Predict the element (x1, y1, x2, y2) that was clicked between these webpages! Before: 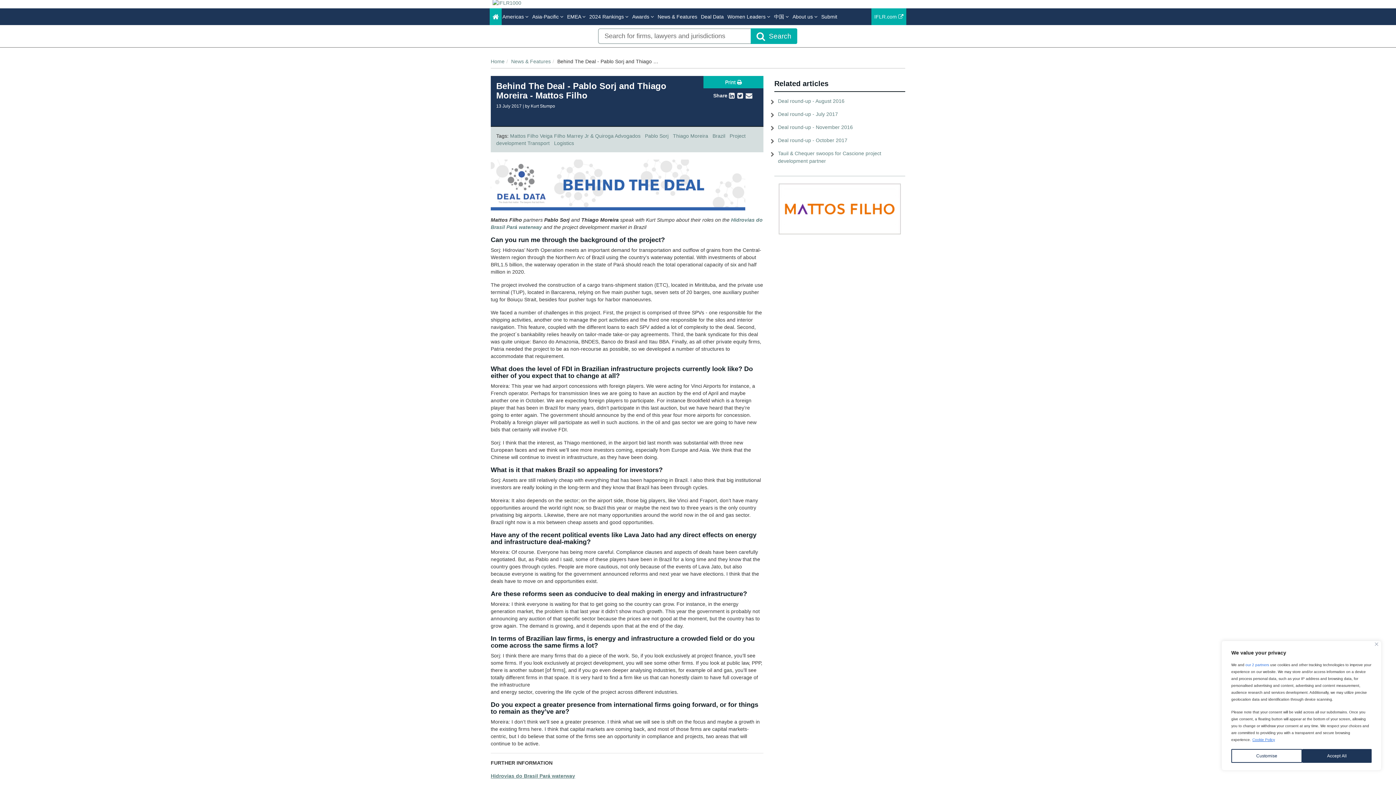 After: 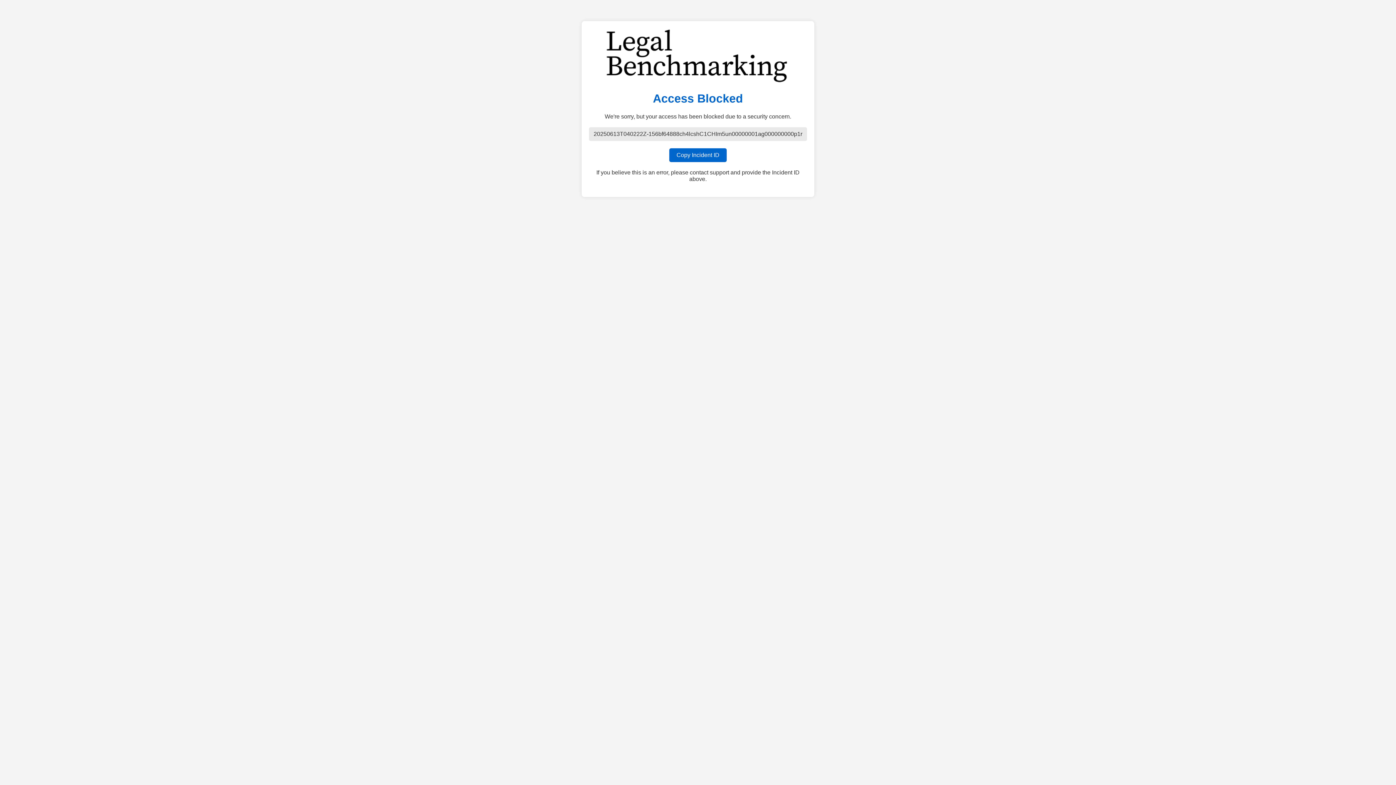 Action: bbox: (712, 133, 725, 138) label: Brazil